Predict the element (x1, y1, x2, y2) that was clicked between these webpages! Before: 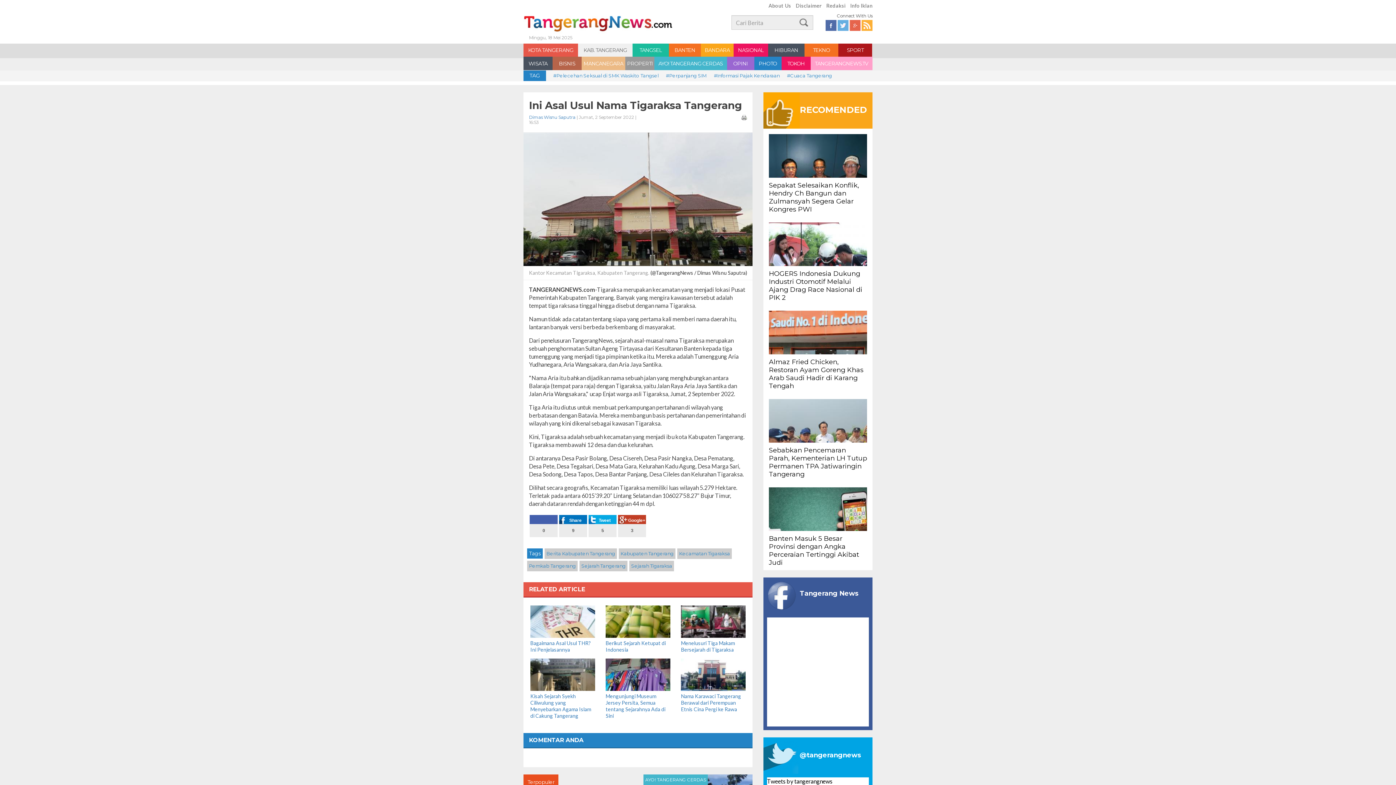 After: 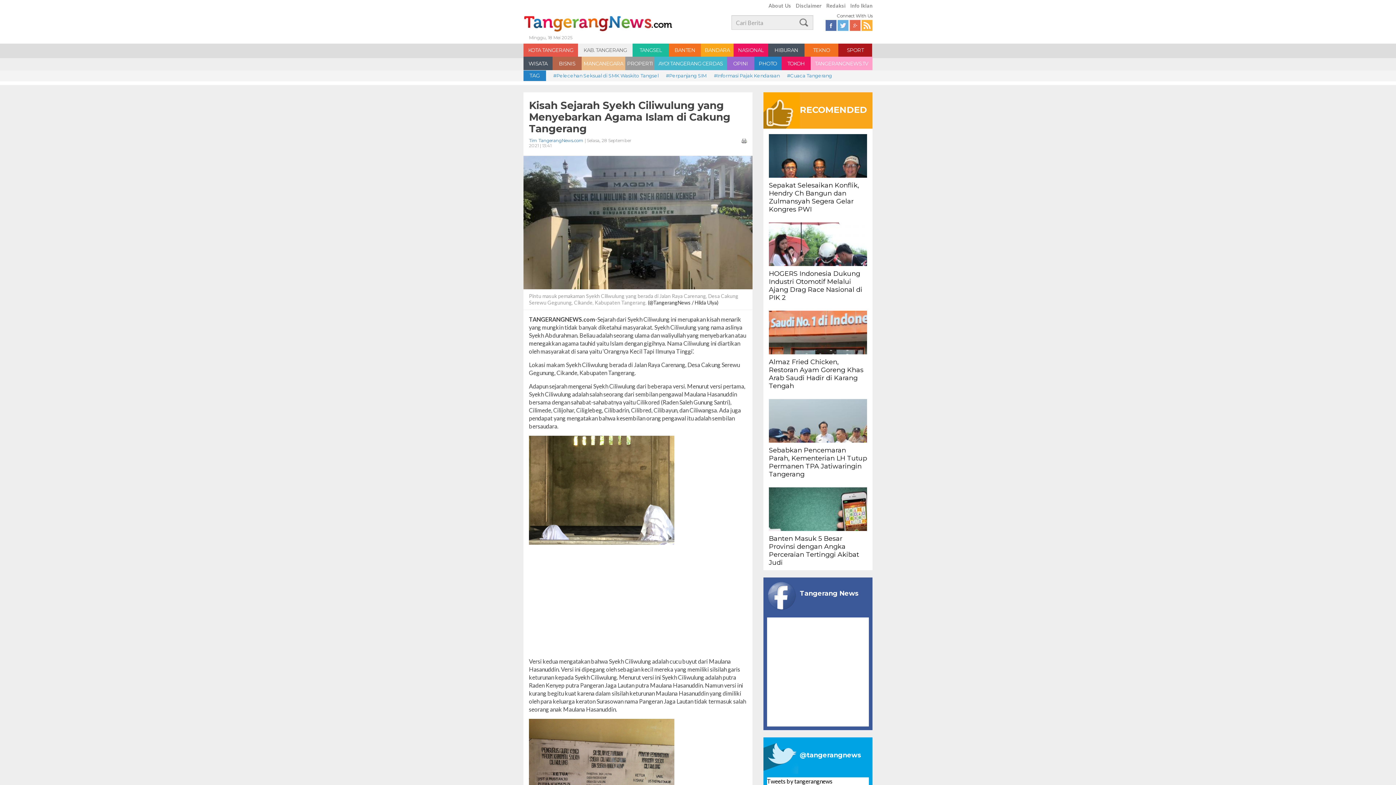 Action: bbox: (530, 670, 595, 677)